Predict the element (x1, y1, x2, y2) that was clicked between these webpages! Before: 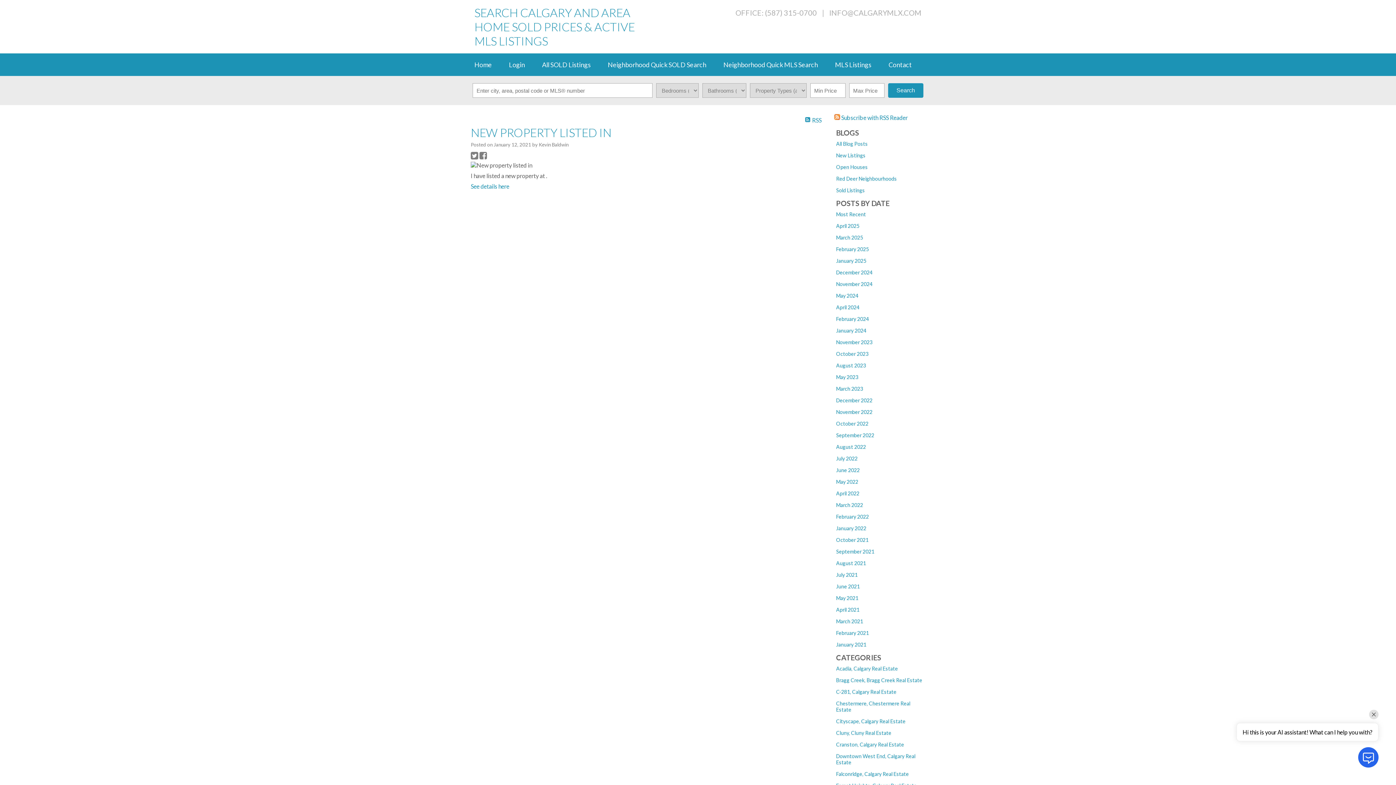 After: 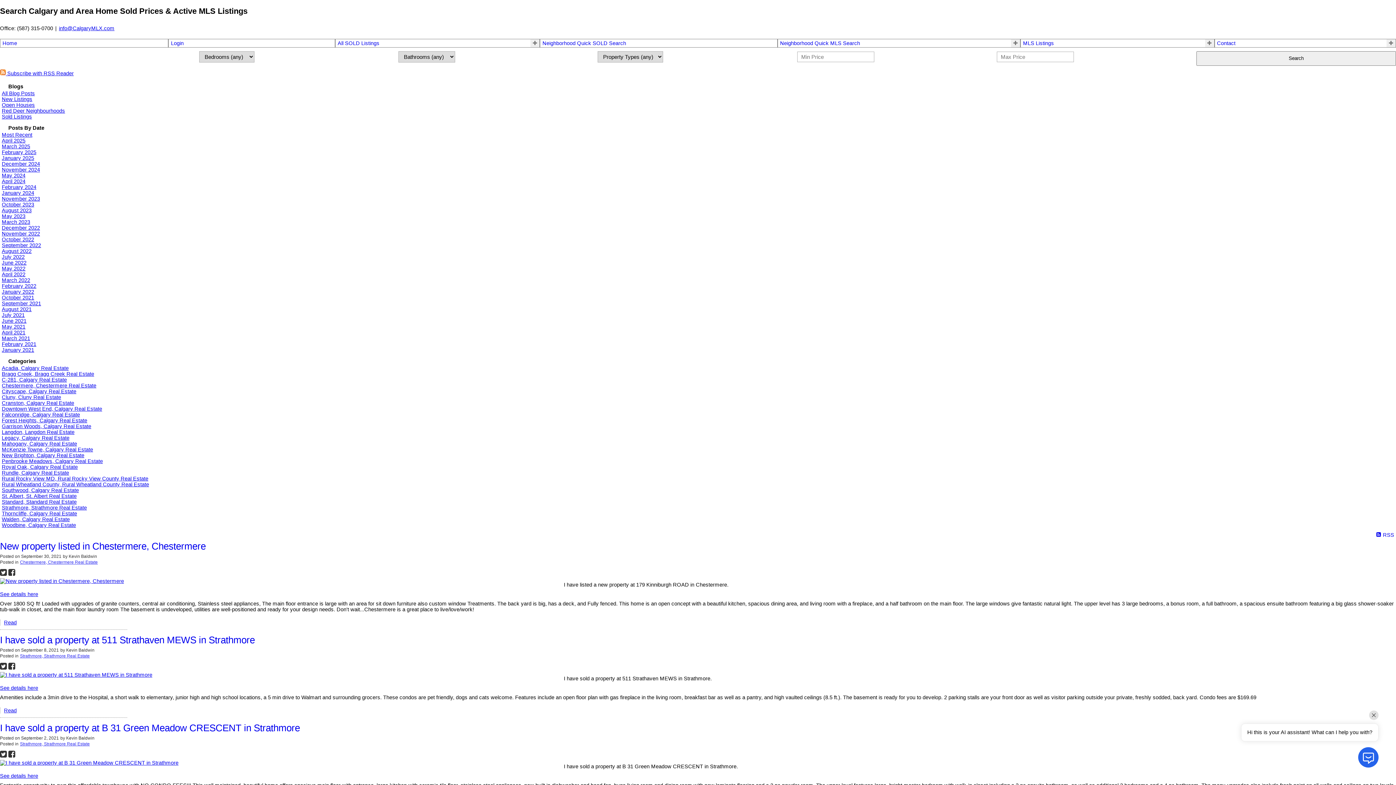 Action: label: September 2021 bbox: (836, 548, 874, 554)